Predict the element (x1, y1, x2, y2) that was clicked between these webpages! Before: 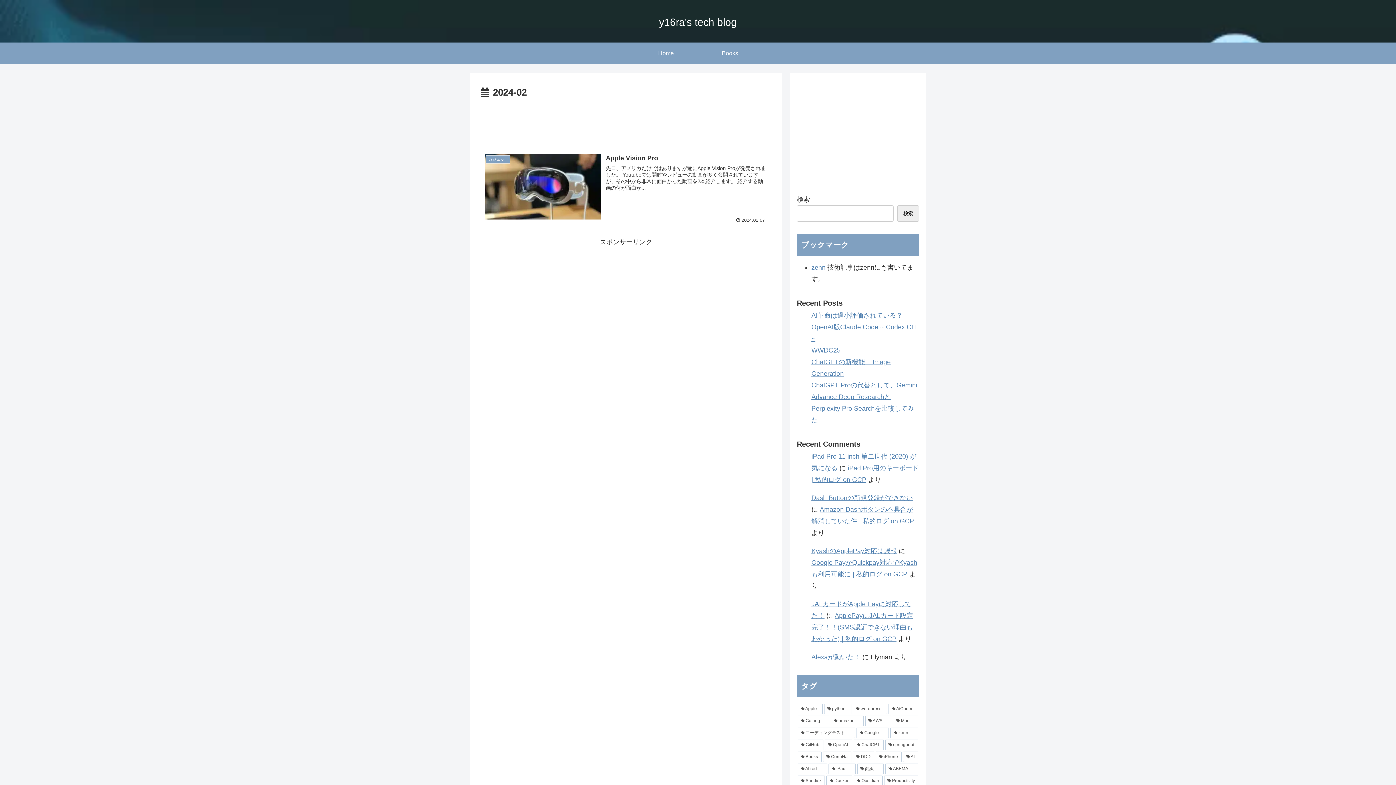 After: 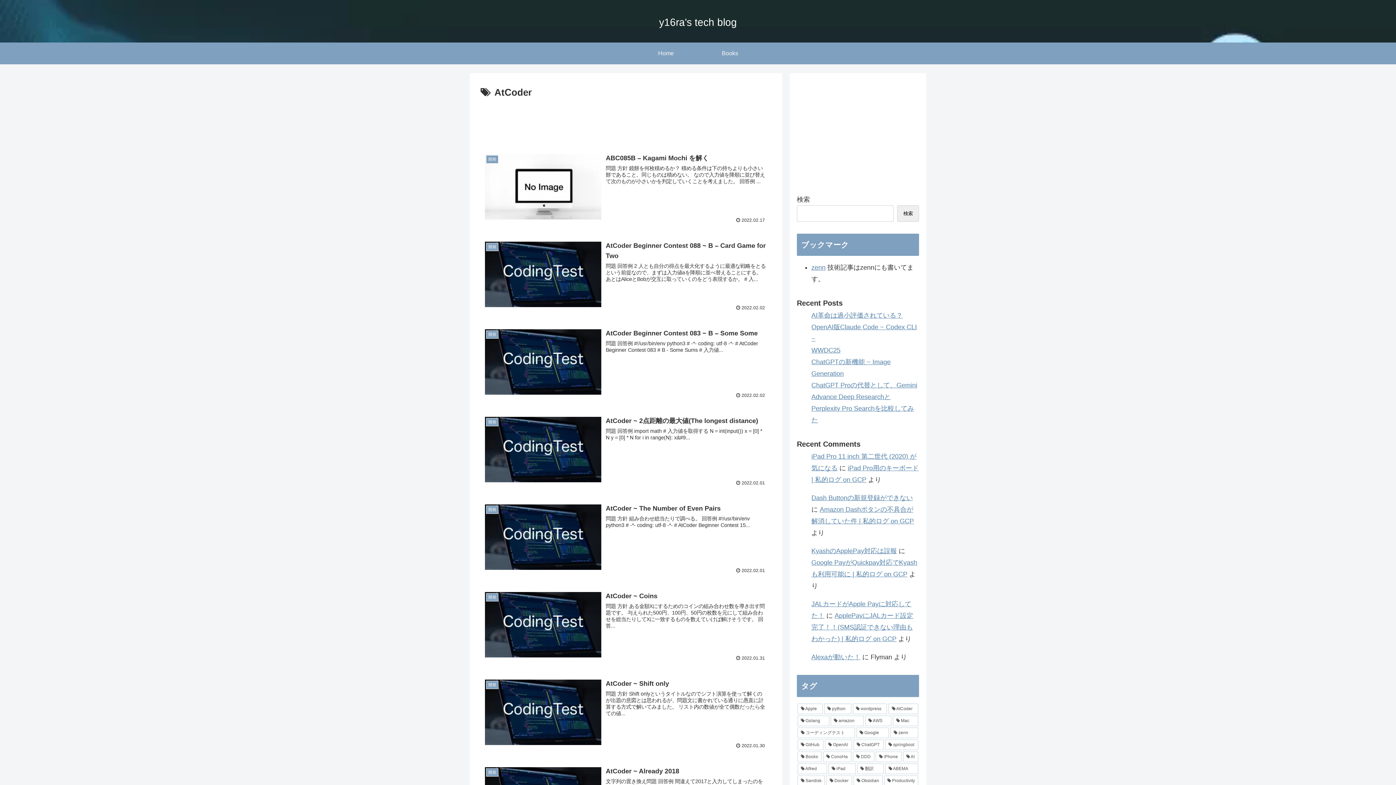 Action: bbox: (888, 703, 918, 714) label: AtCoder (9個の項目)